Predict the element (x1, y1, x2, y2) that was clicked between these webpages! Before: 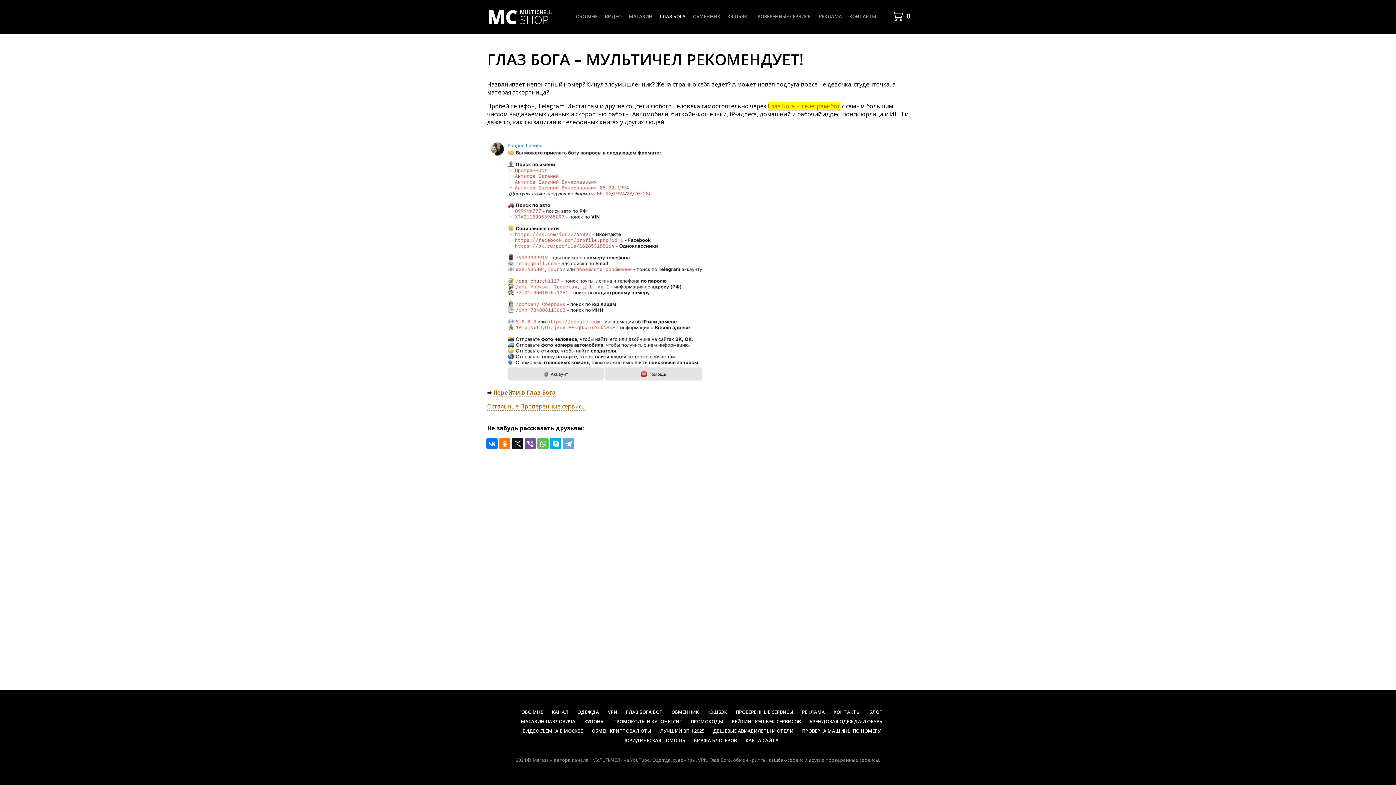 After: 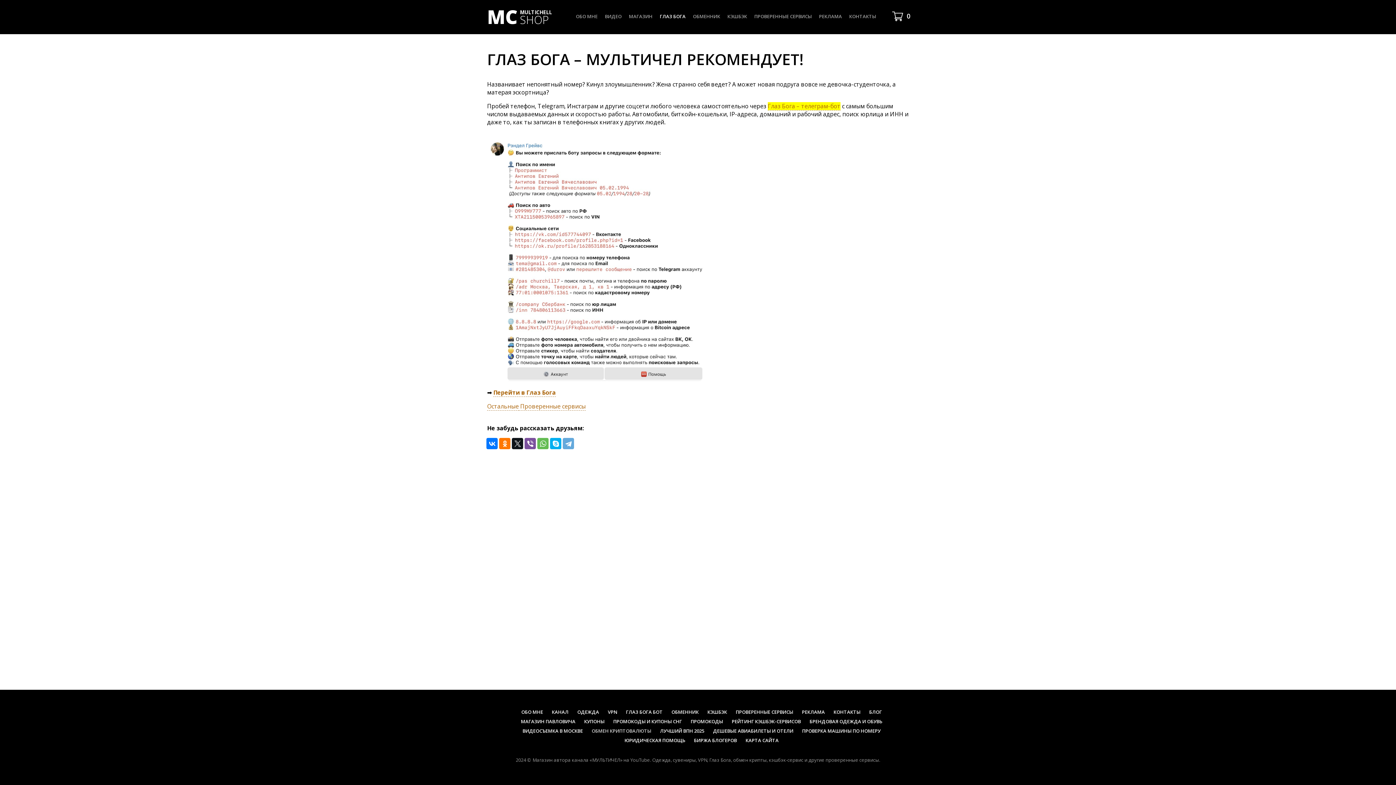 Action: label: ОБМЕН КРИПТОВАЛЮТЫ bbox: (591, 728, 651, 734)